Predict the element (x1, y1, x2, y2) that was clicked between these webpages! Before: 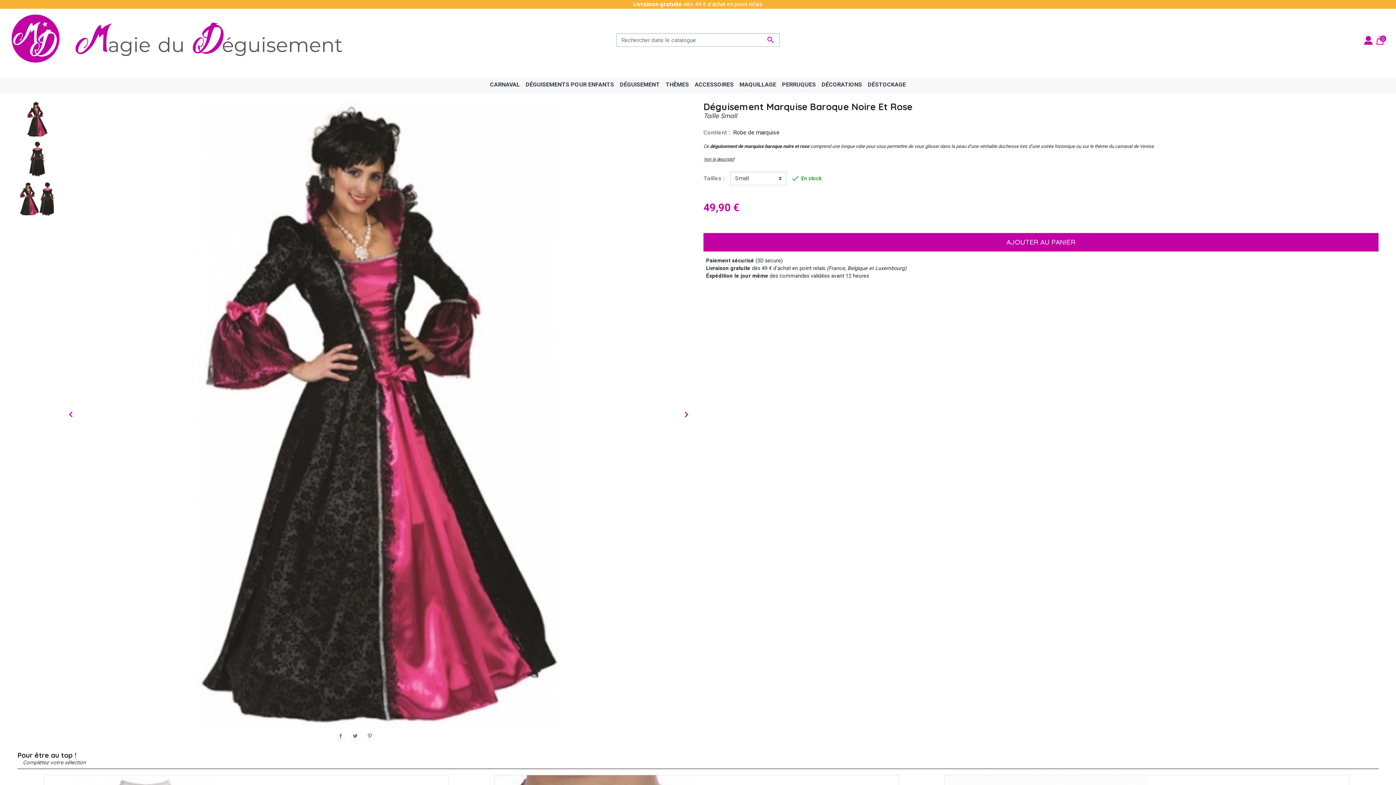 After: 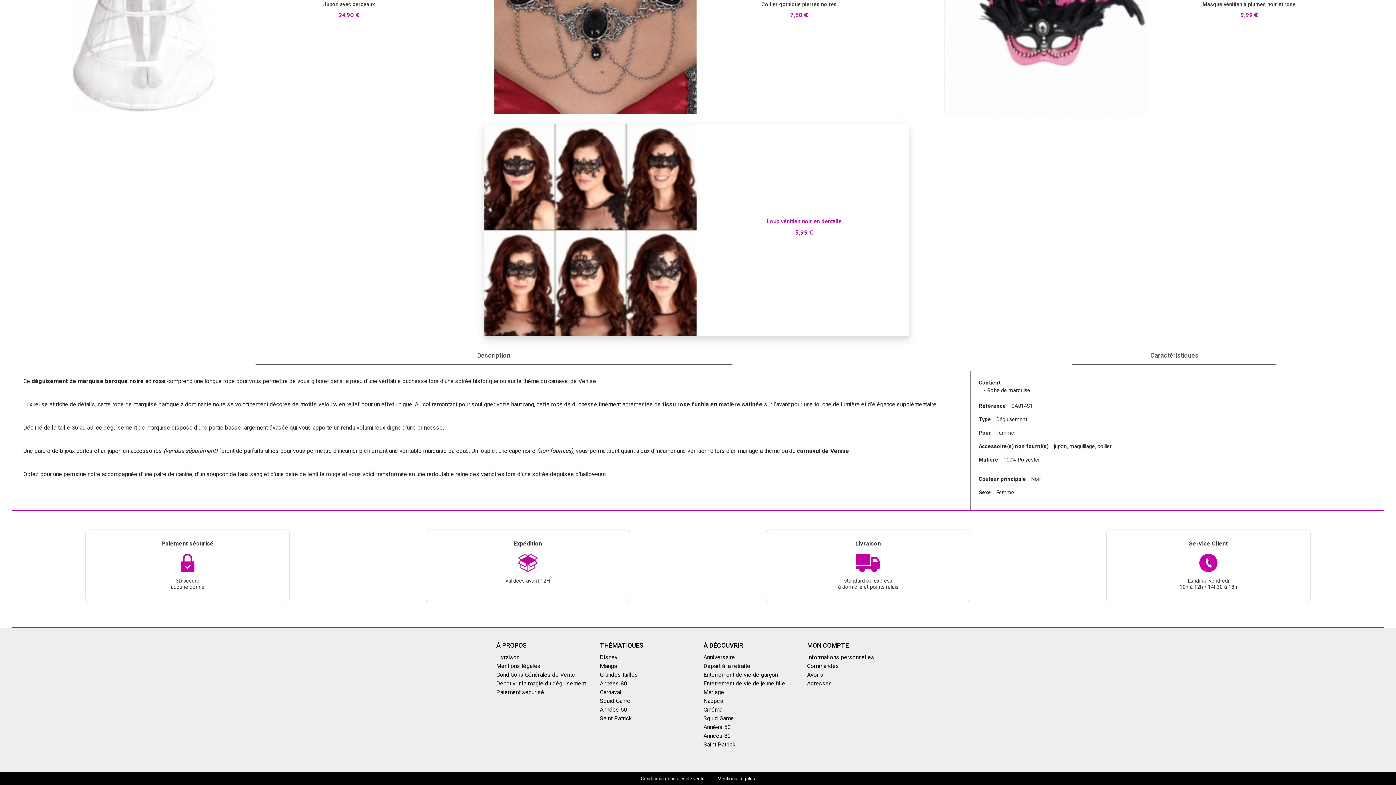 Action: label: Voir le descriptif bbox: (703, 155, 734, 162)